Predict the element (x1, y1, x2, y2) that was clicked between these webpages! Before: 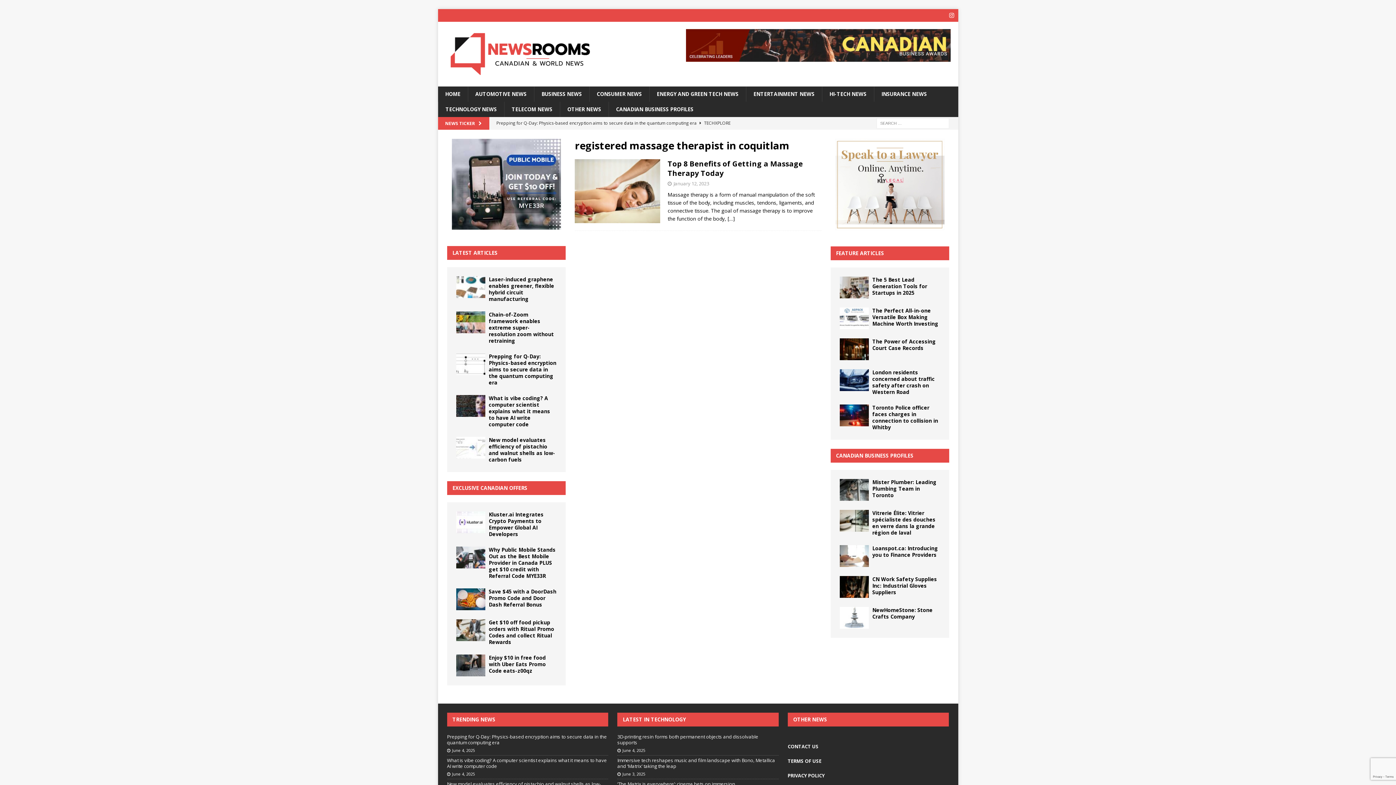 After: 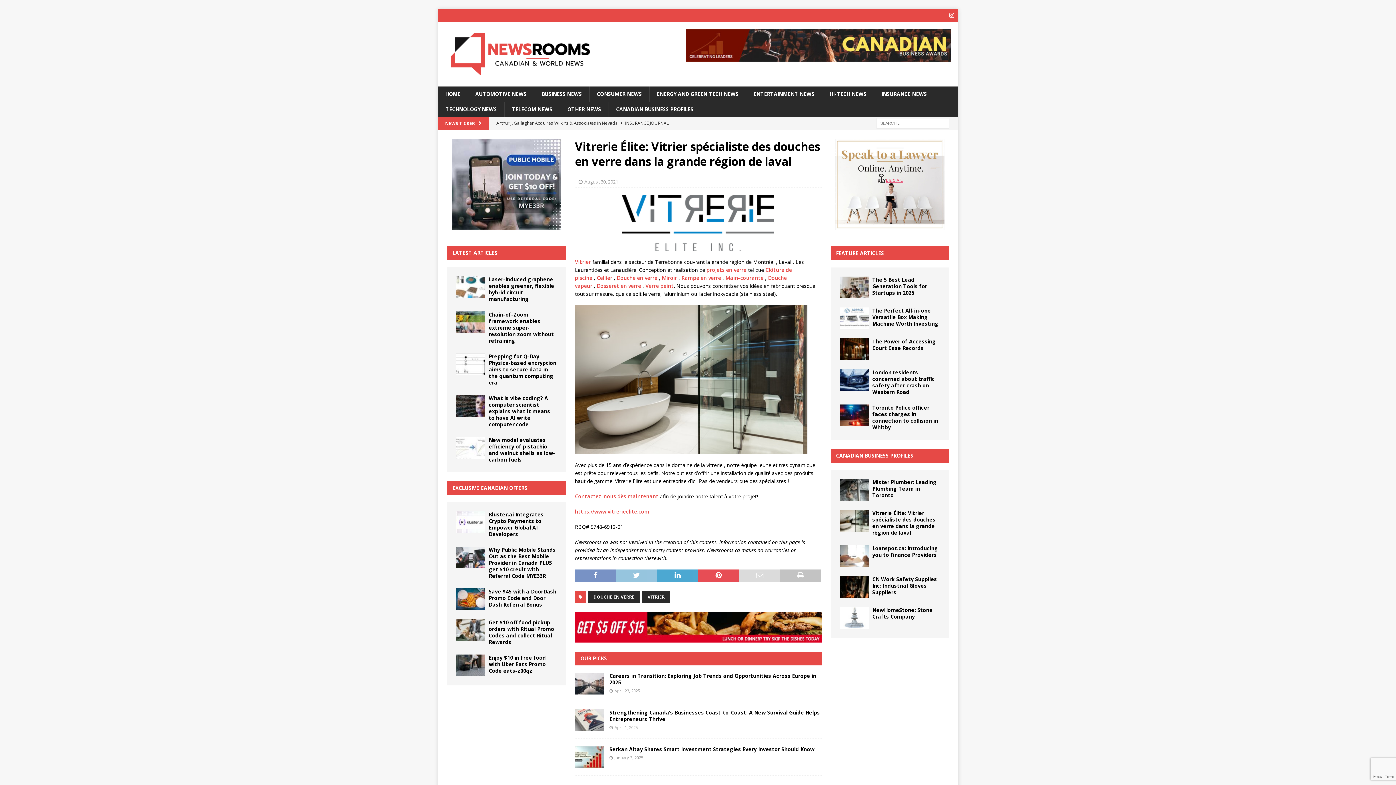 Action: bbox: (839, 510, 868, 532)